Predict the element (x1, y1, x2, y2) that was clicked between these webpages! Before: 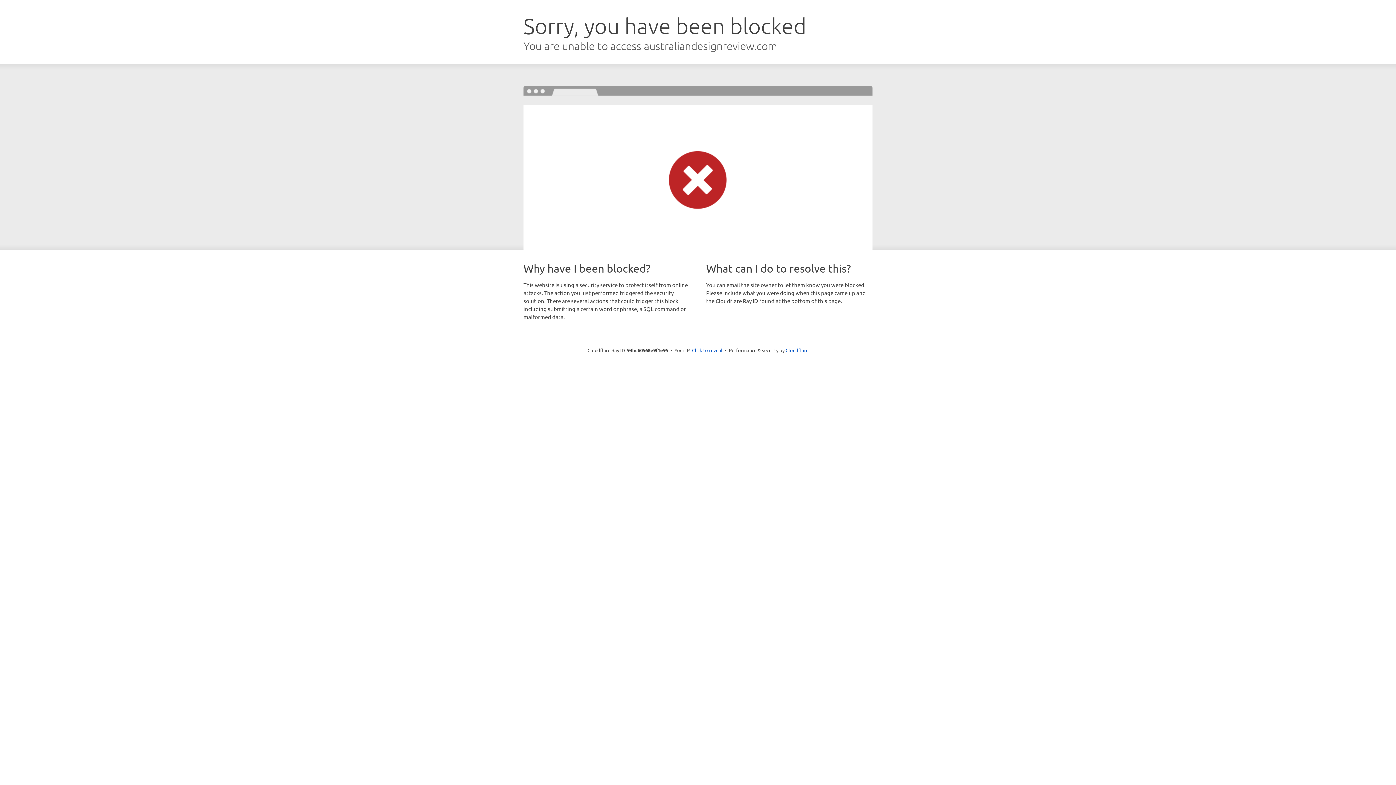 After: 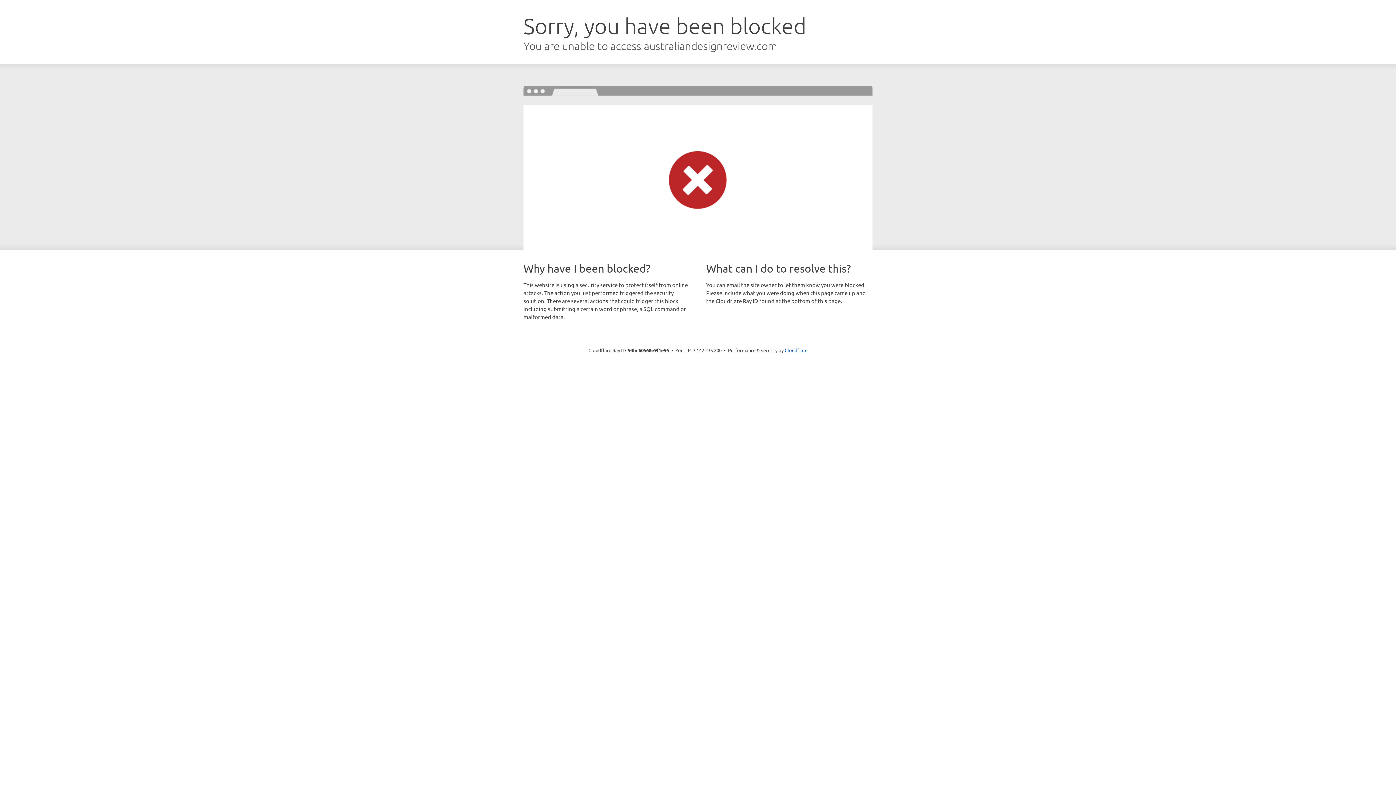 Action: label: Click to reveal bbox: (692, 346, 722, 353)